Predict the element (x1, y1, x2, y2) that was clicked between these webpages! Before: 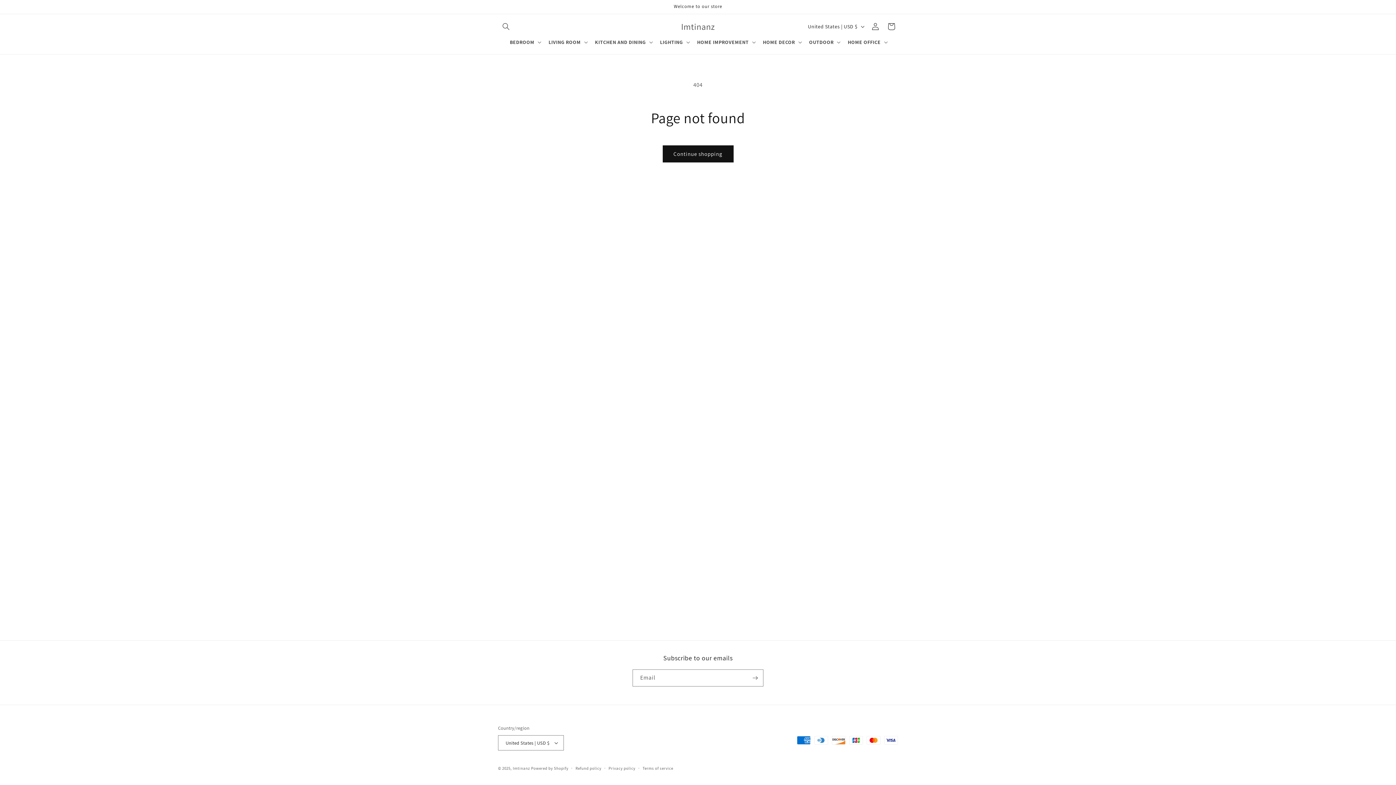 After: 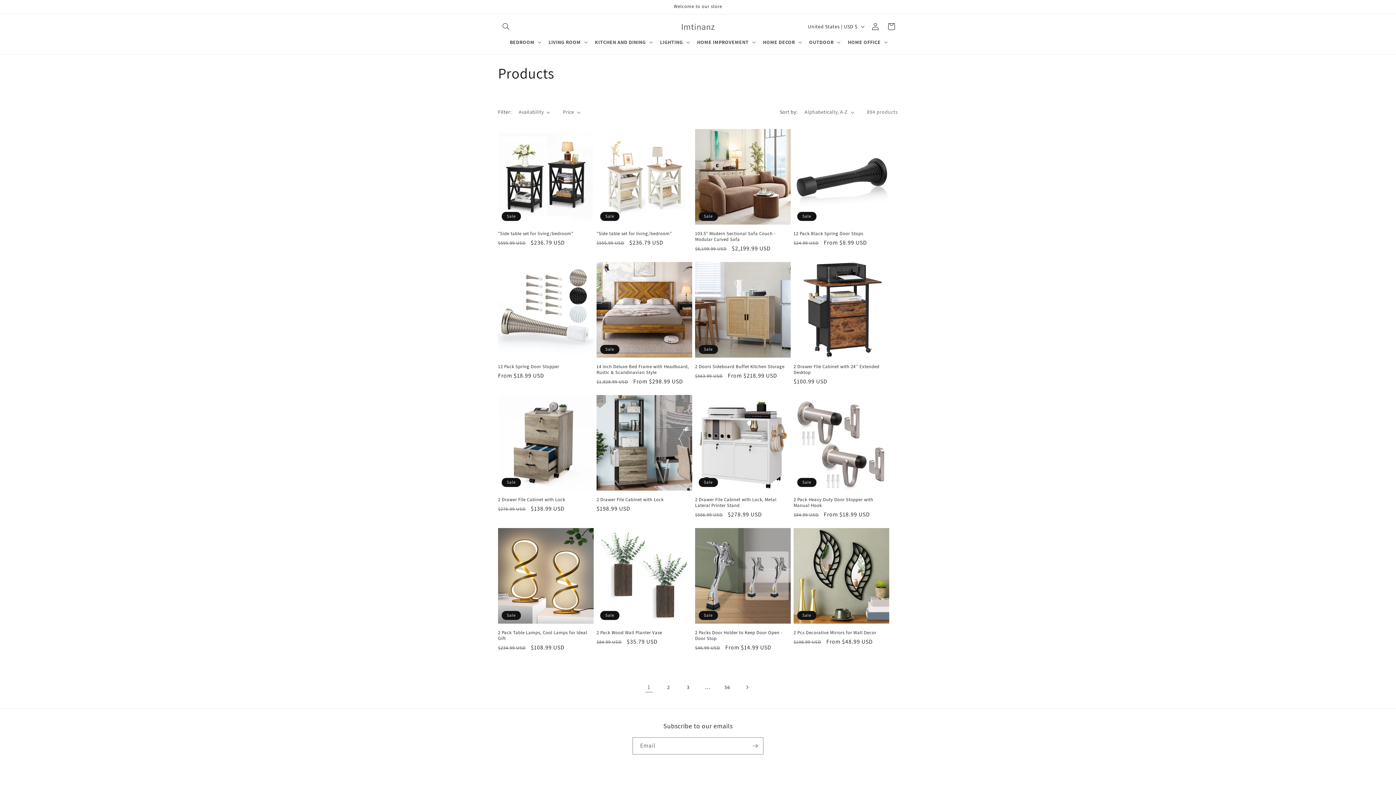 Action: bbox: (662, 145, 733, 162) label: Continue shopping